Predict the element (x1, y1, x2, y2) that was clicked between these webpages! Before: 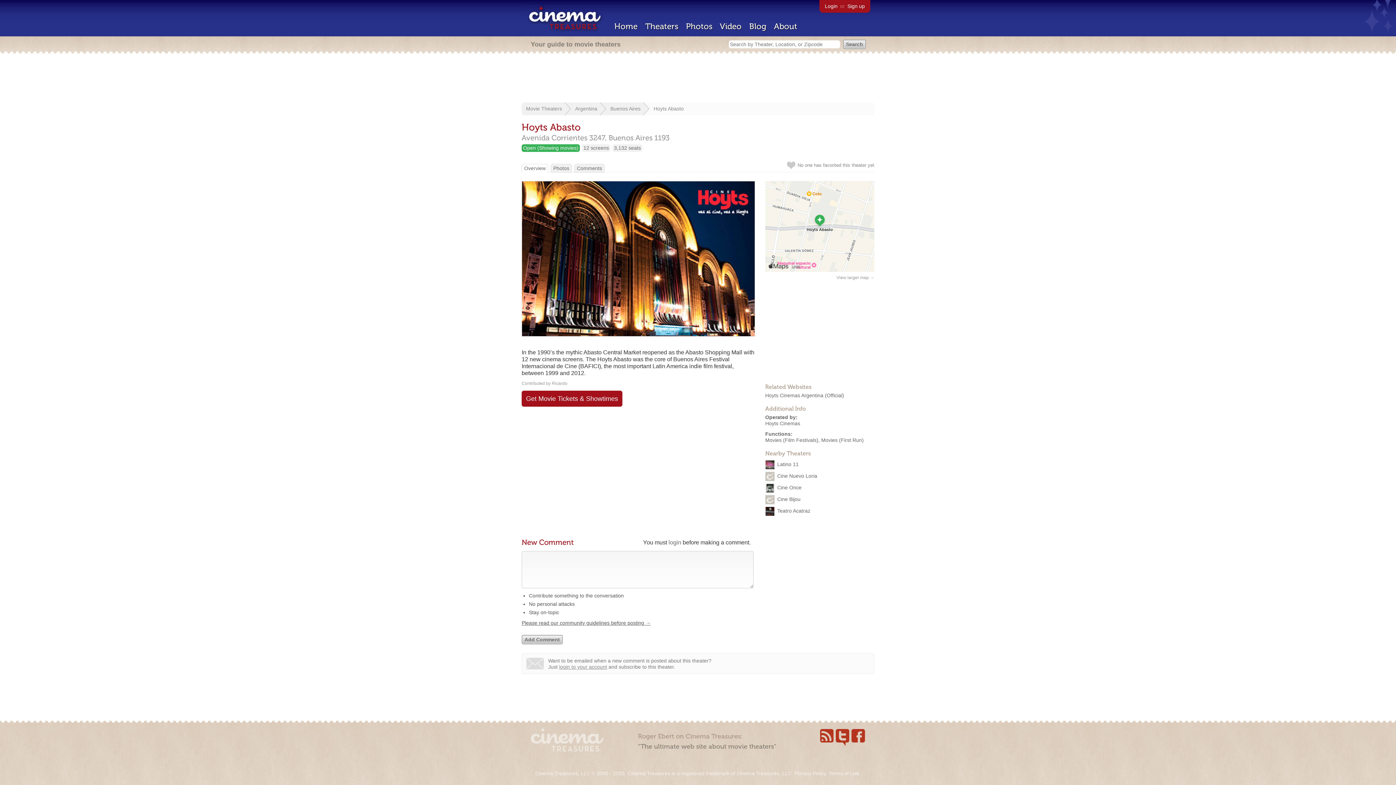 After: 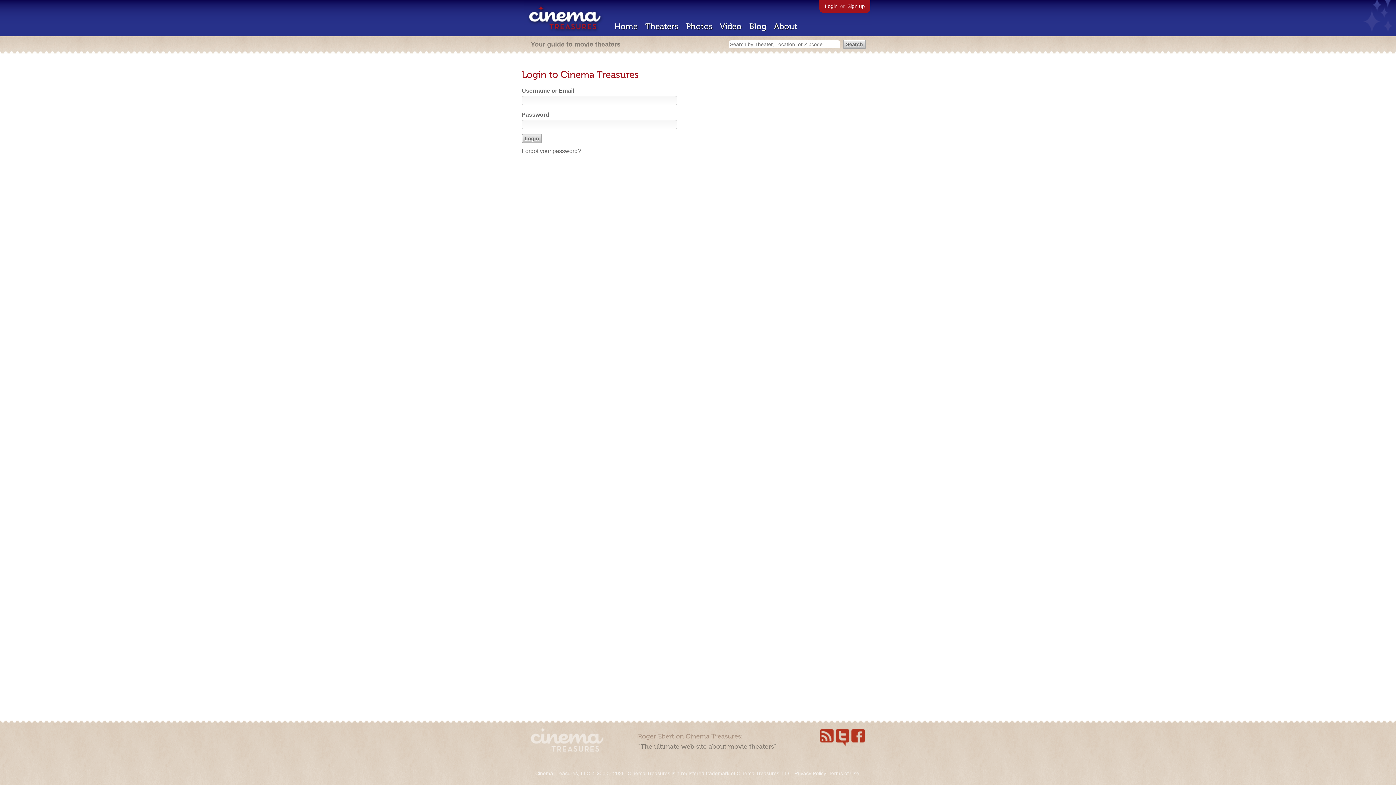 Action: label: login bbox: (668, 539, 681, 545)